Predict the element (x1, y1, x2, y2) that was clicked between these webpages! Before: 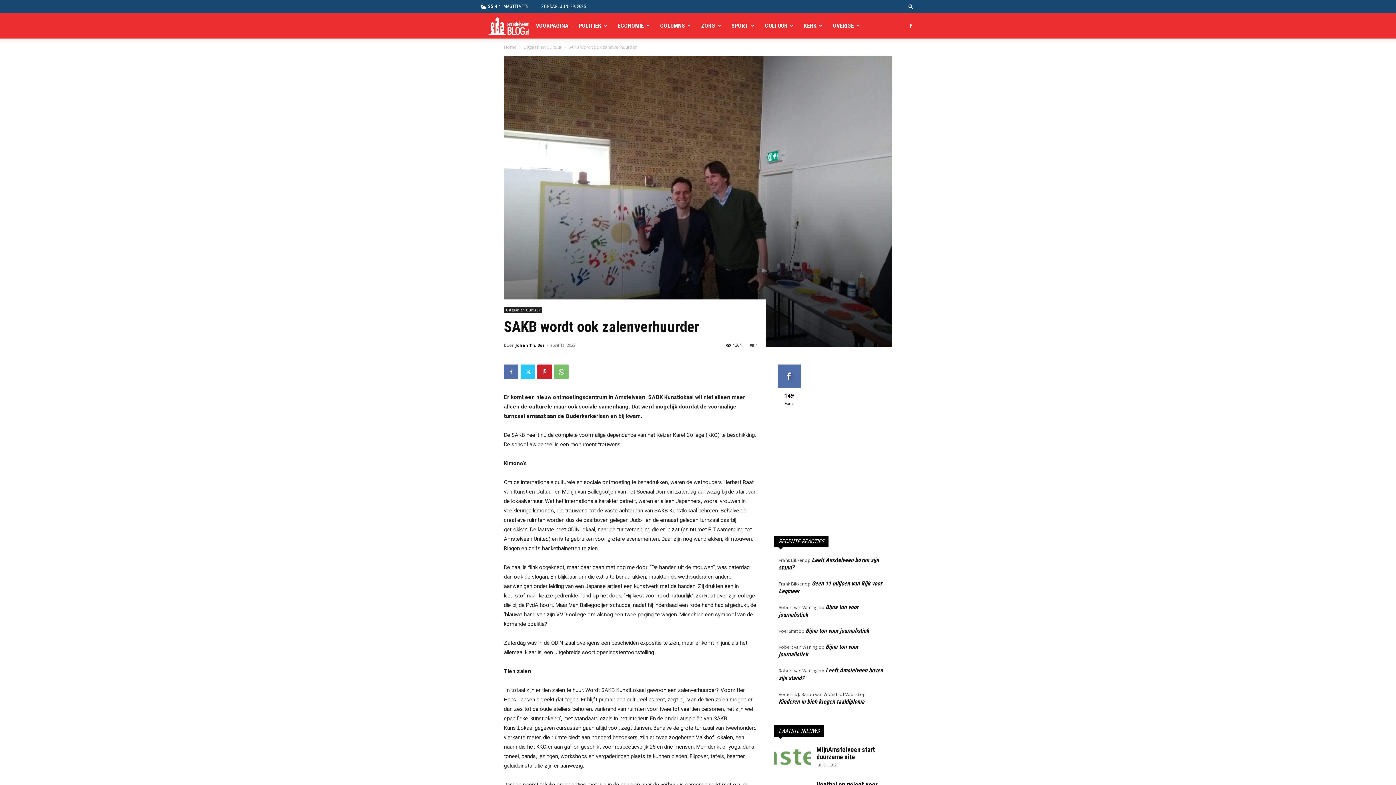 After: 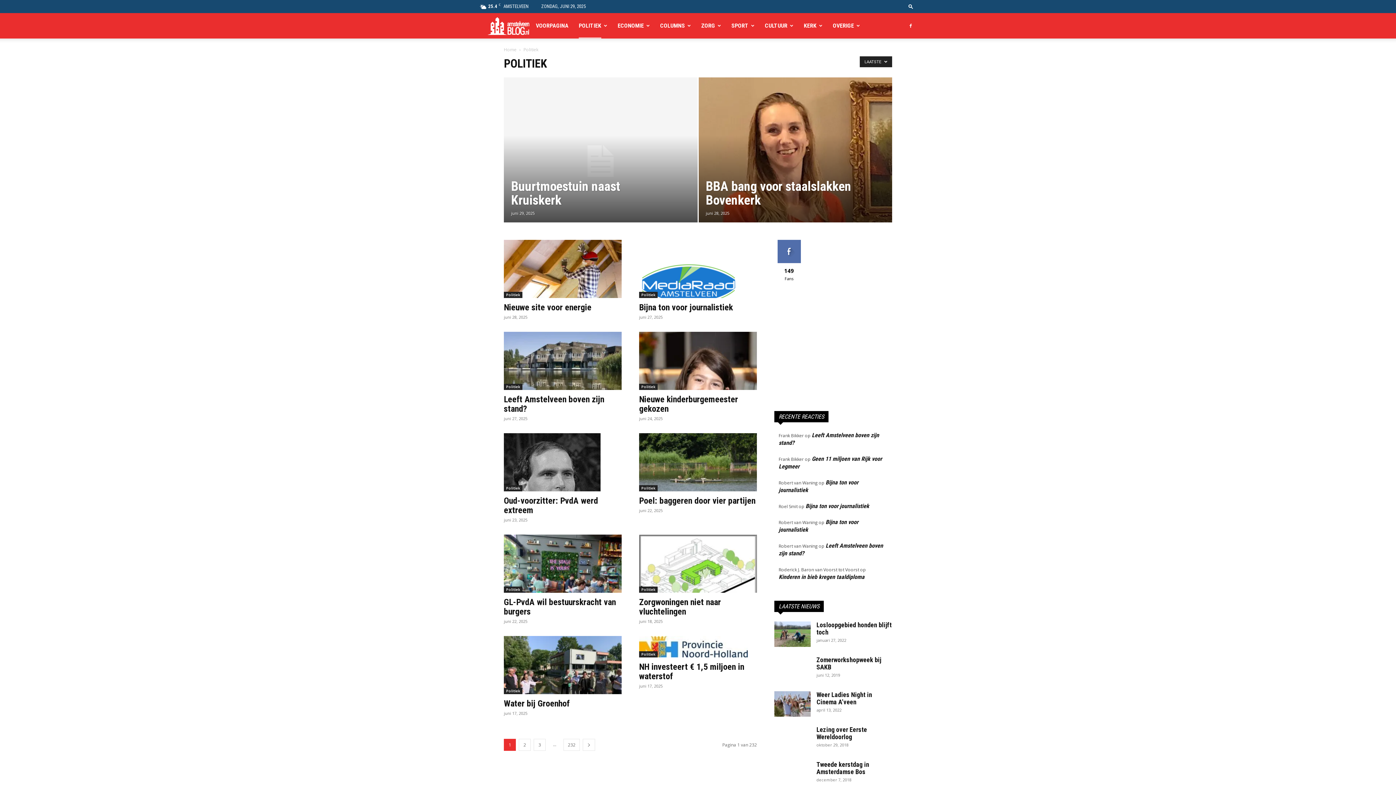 Action: label: POLITIEK bbox: (578, 13, 601, 38)